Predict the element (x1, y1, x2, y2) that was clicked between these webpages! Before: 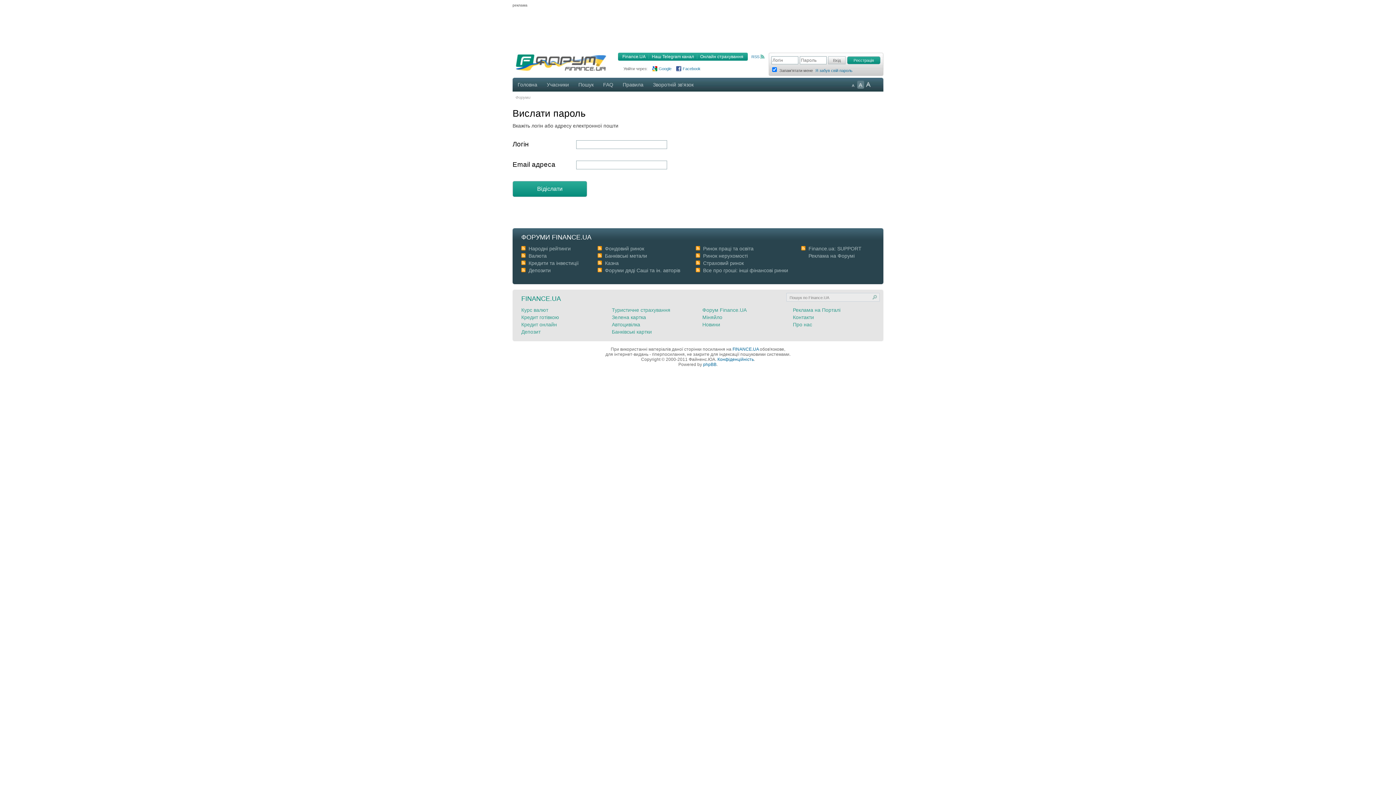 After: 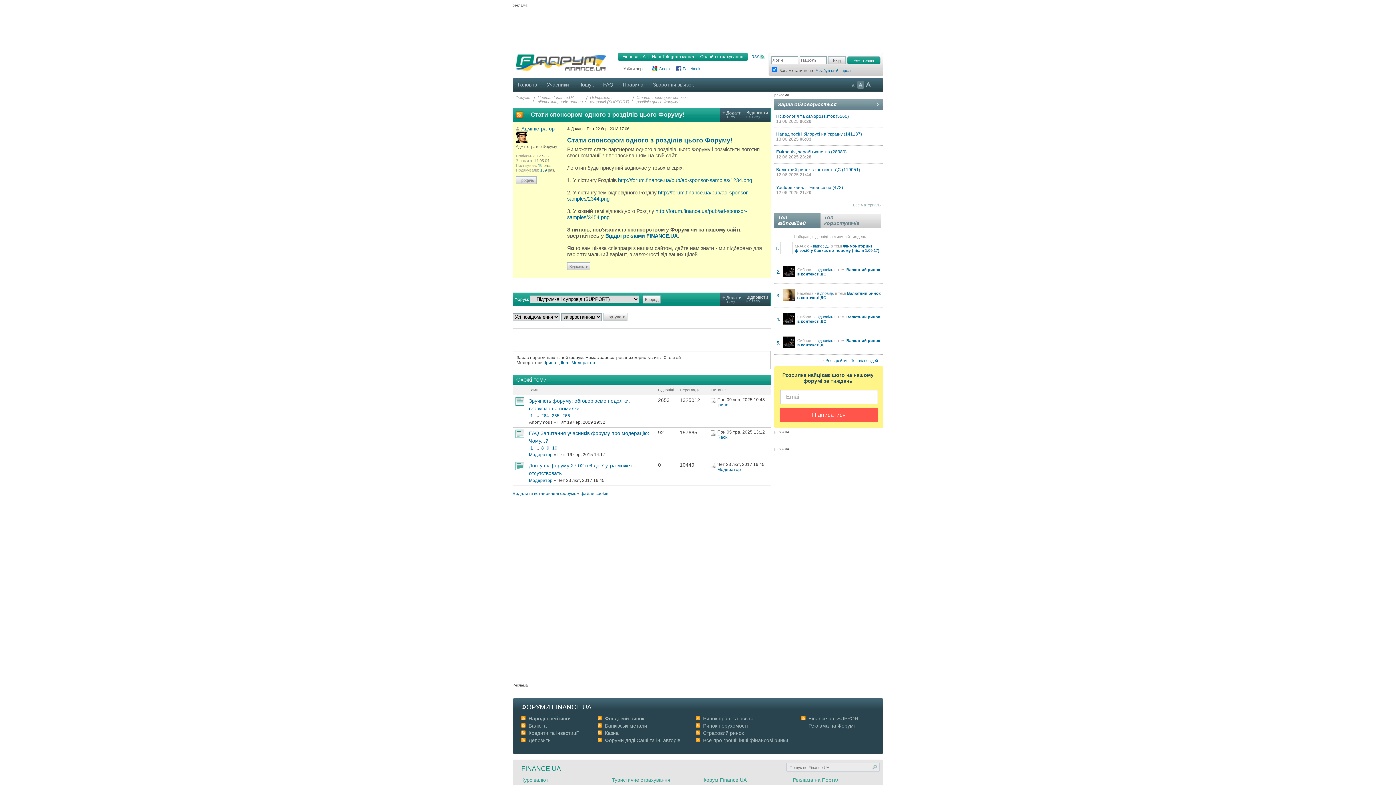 Action: bbox: (808, 253, 854, 258) label: Реклама на Форумі